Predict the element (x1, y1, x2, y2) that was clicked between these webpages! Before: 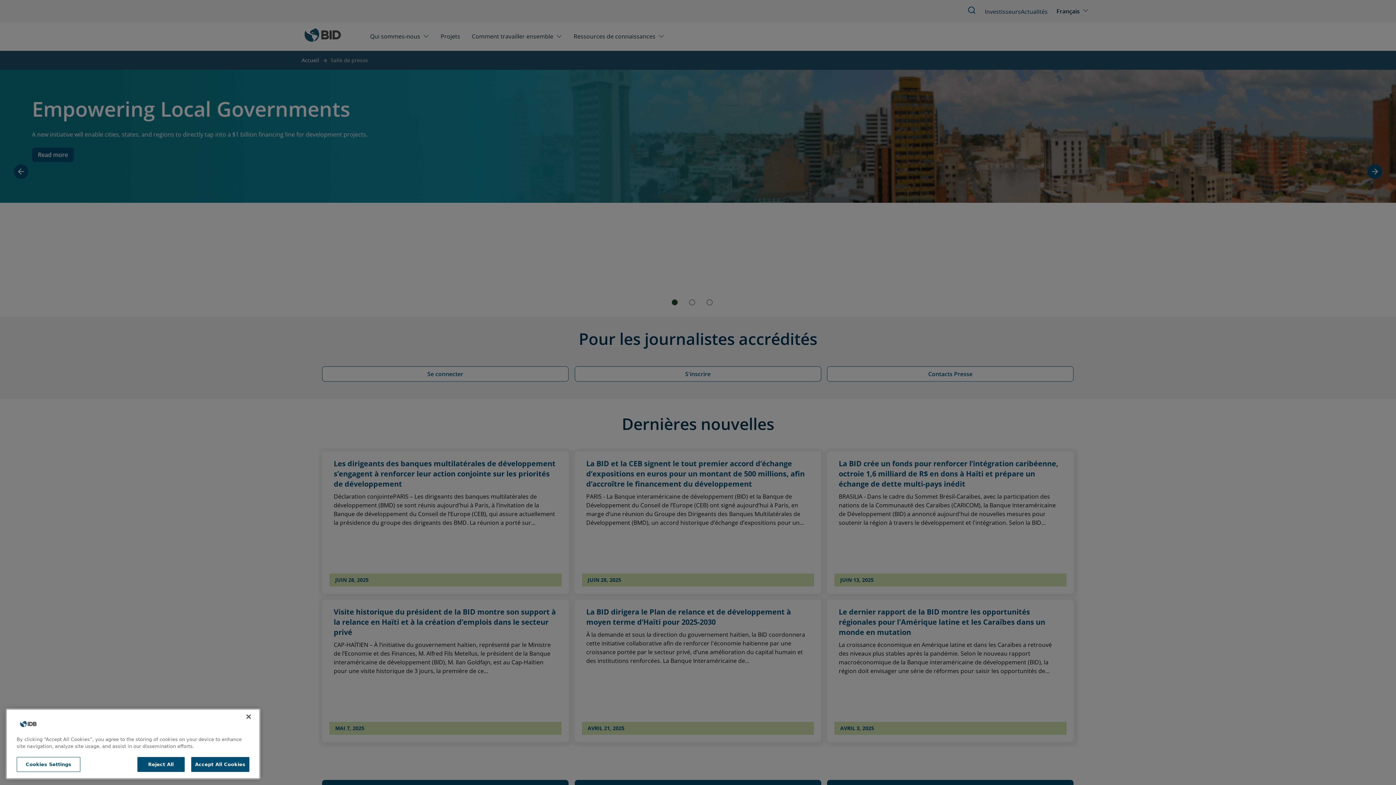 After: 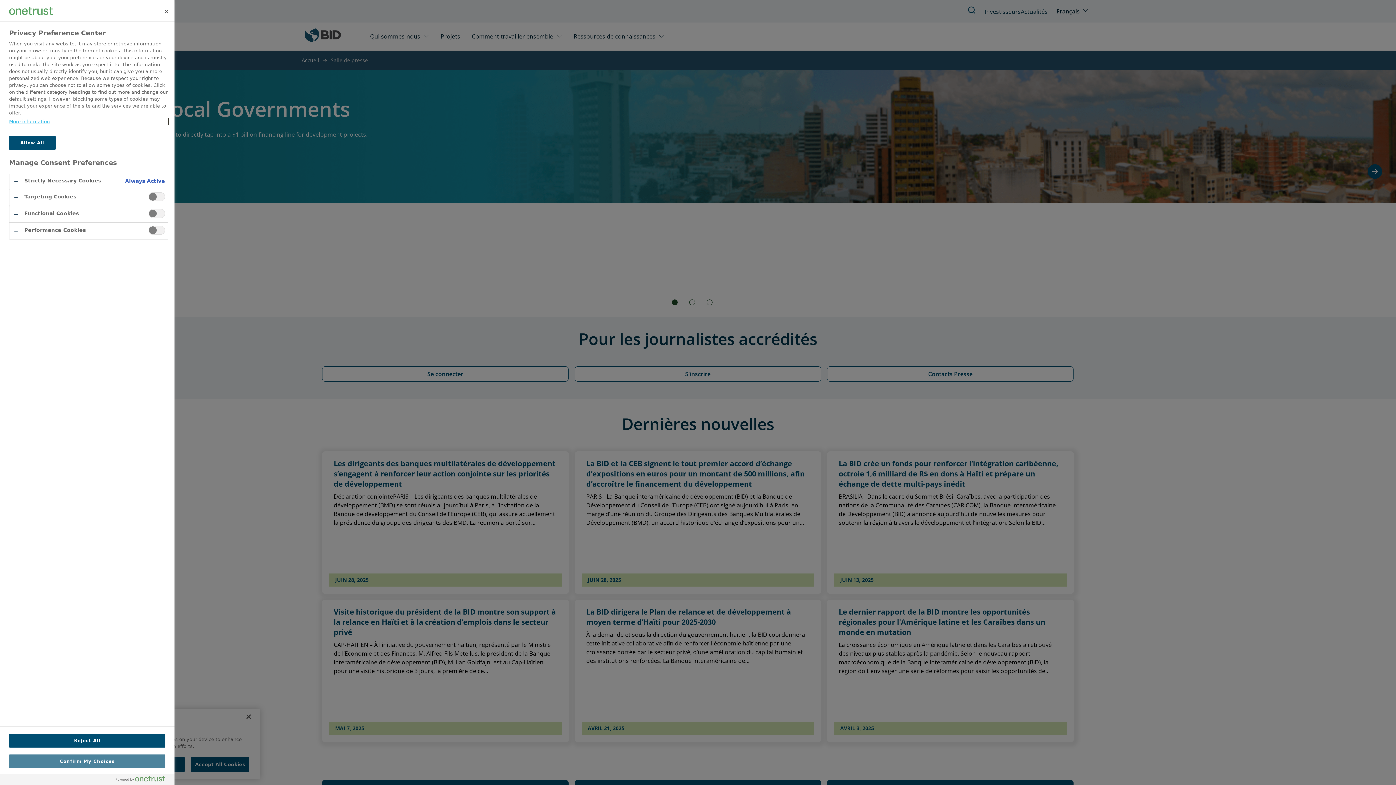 Action: bbox: (16, 757, 80, 772) label: Cookies Settings